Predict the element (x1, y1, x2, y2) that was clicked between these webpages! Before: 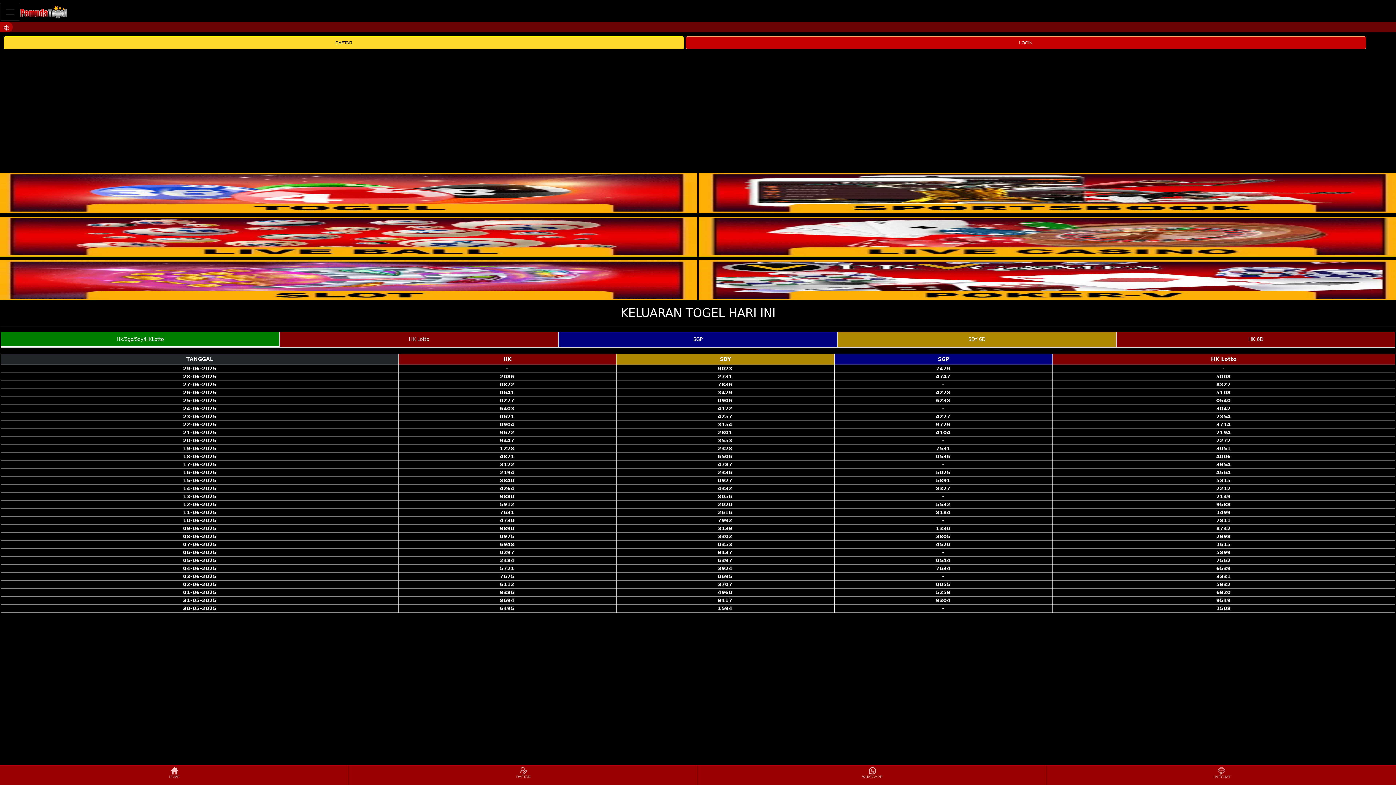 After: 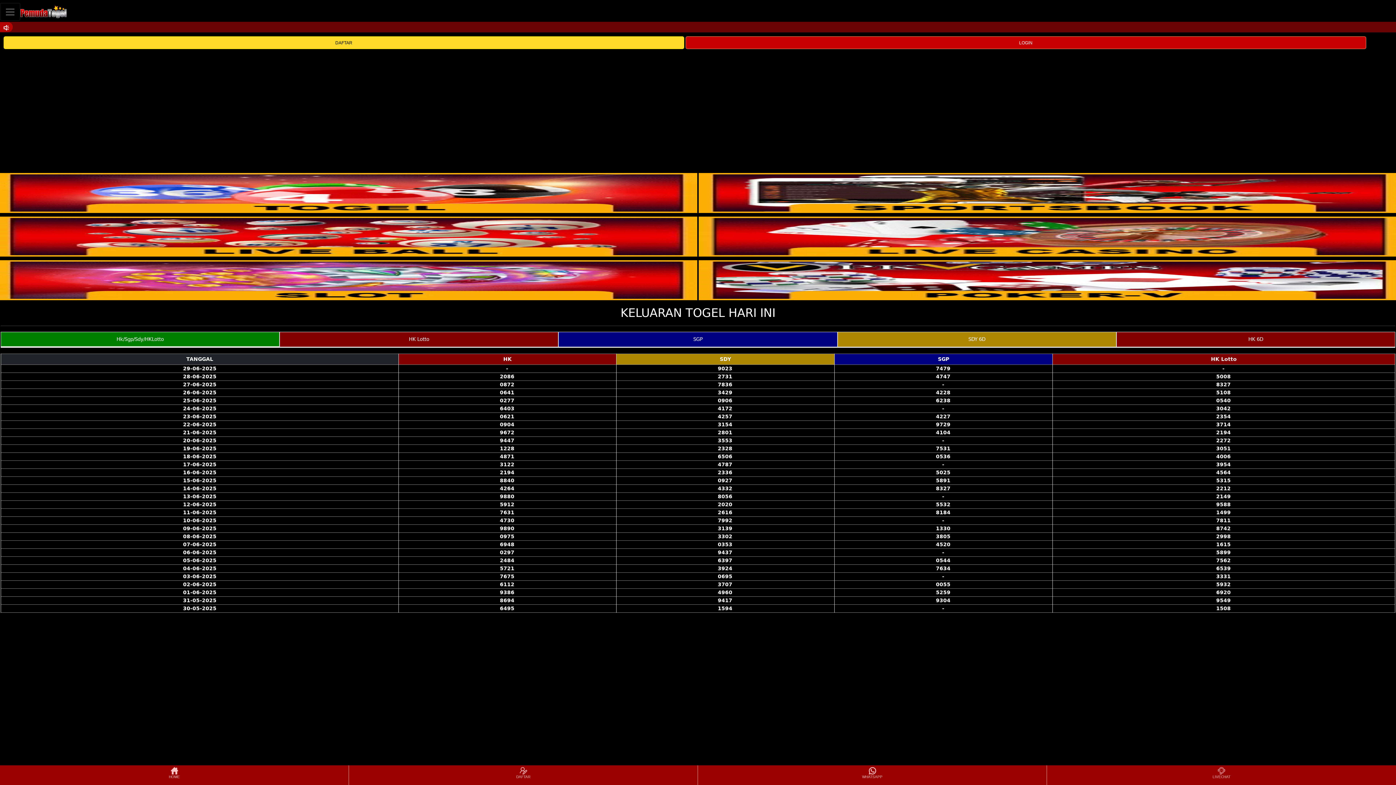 Action: bbox: (20, 2, 66, 20)